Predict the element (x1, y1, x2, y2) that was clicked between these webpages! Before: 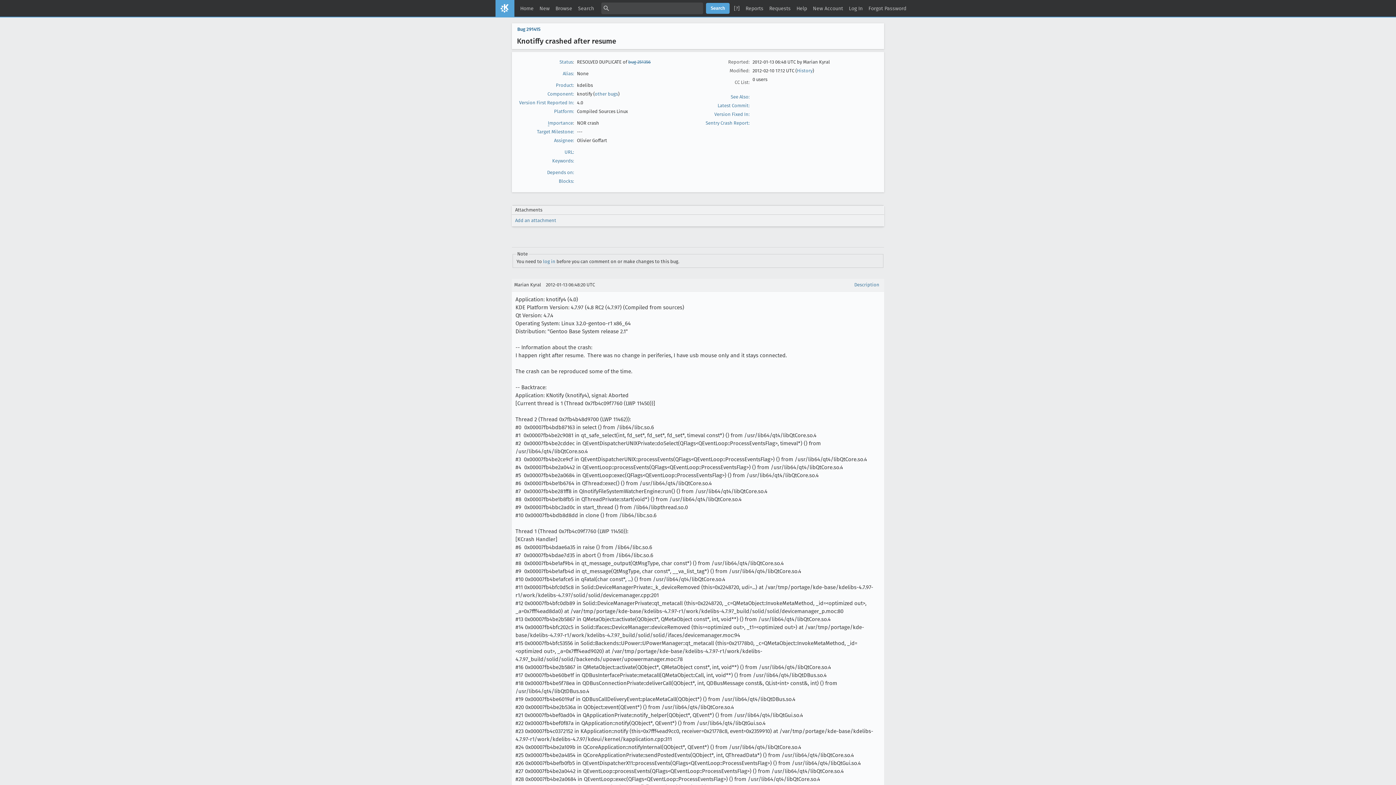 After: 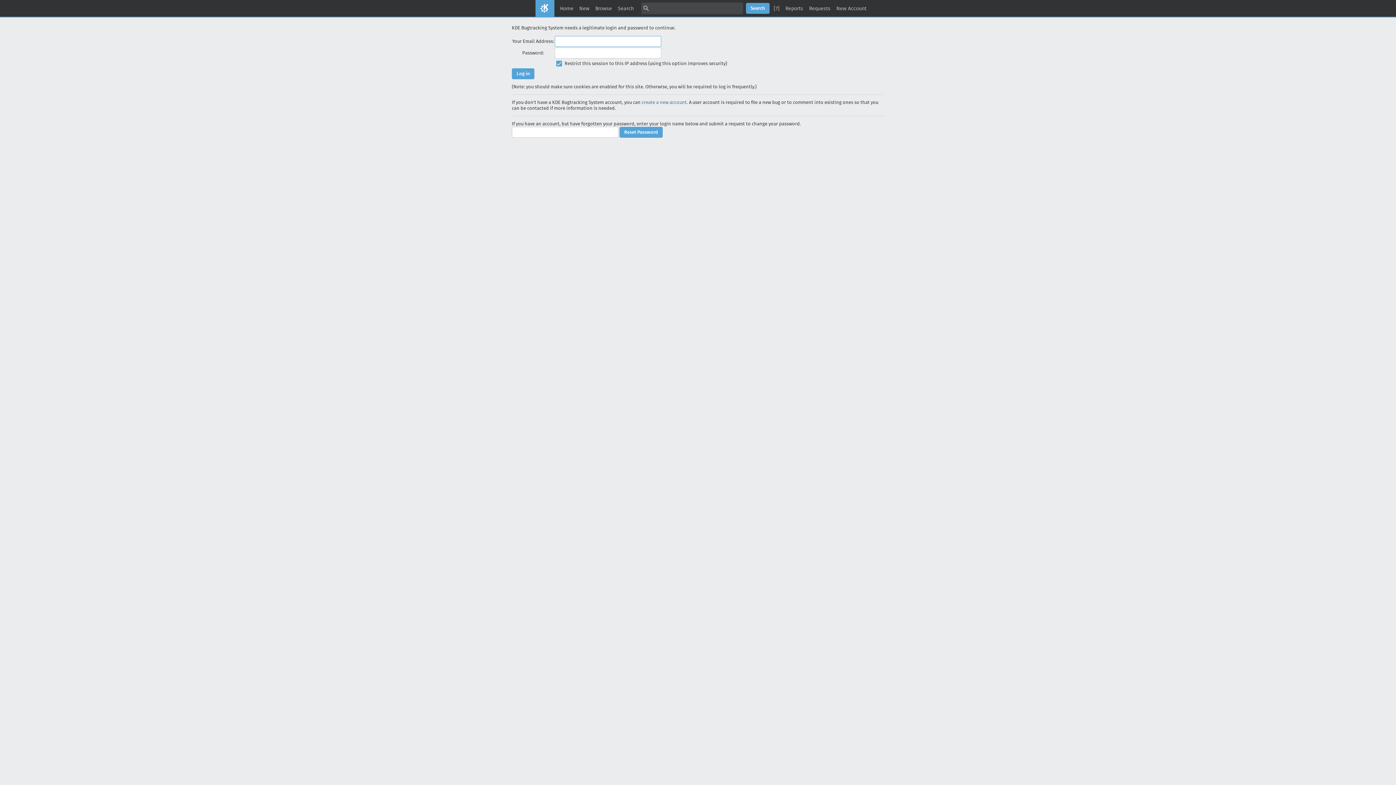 Action: bbox: (536, 2, 552, 14) label: New